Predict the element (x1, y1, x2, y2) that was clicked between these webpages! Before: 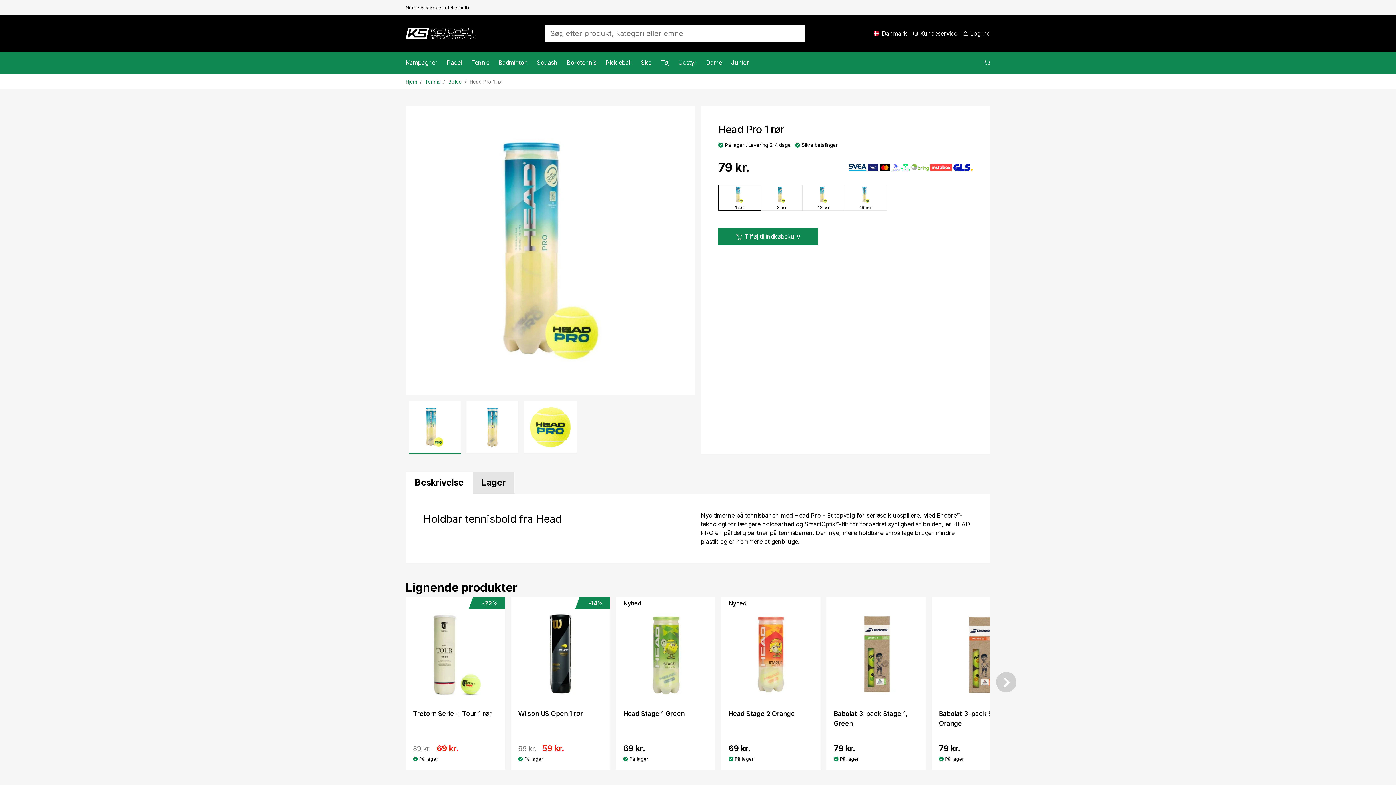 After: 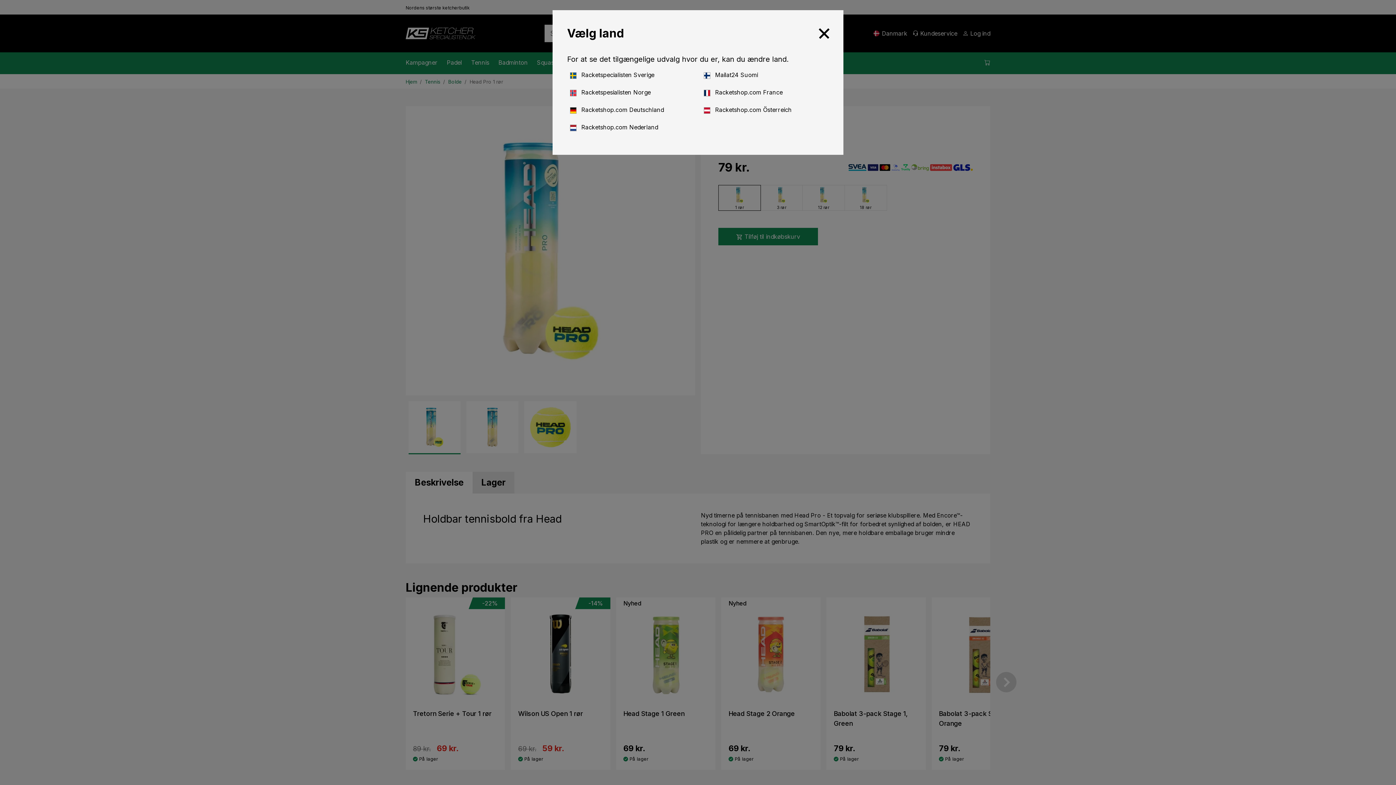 Action: bbox: (873, 29, 907, 37) label:  Danmark